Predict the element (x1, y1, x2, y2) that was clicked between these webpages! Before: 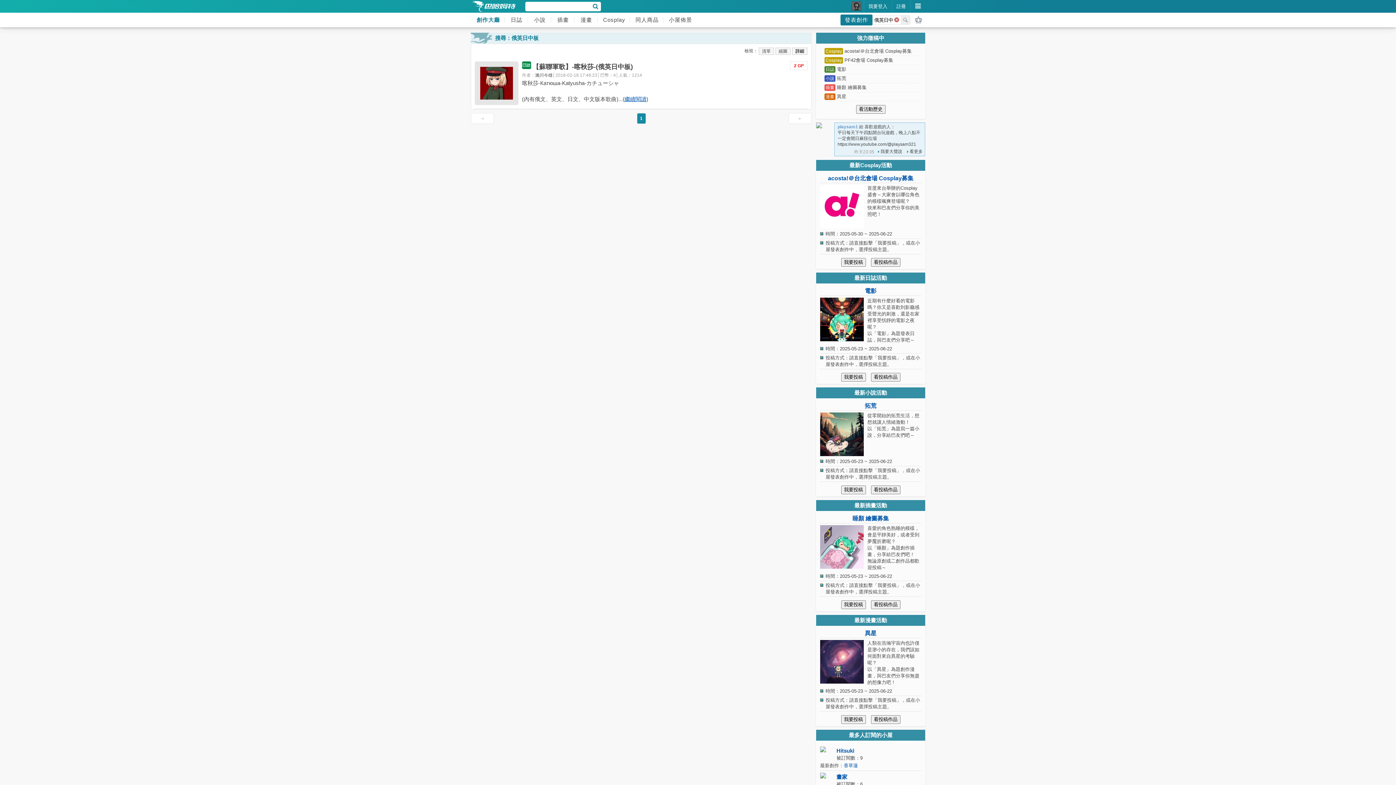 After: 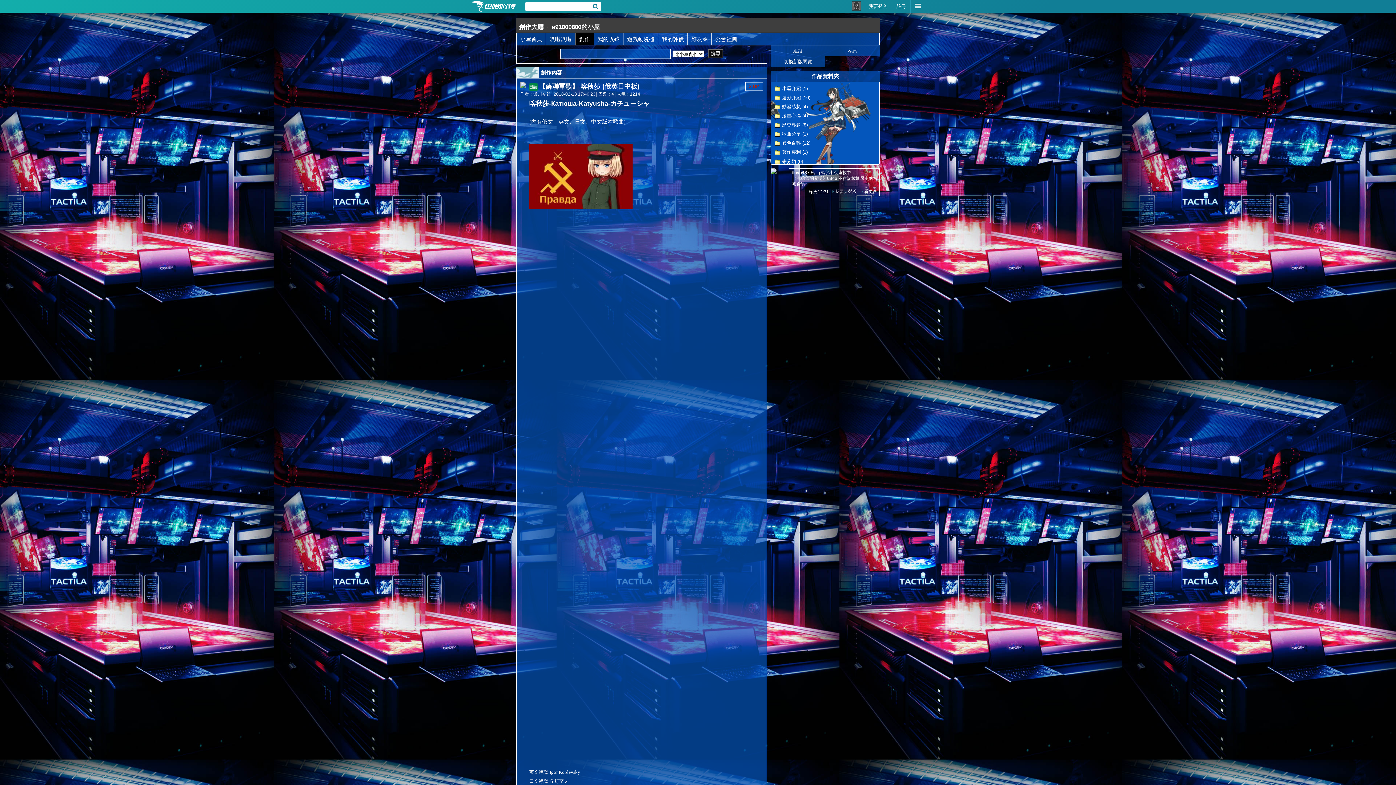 Action: bbox: (624, 96, 646, 102) label: 繼續閱讀